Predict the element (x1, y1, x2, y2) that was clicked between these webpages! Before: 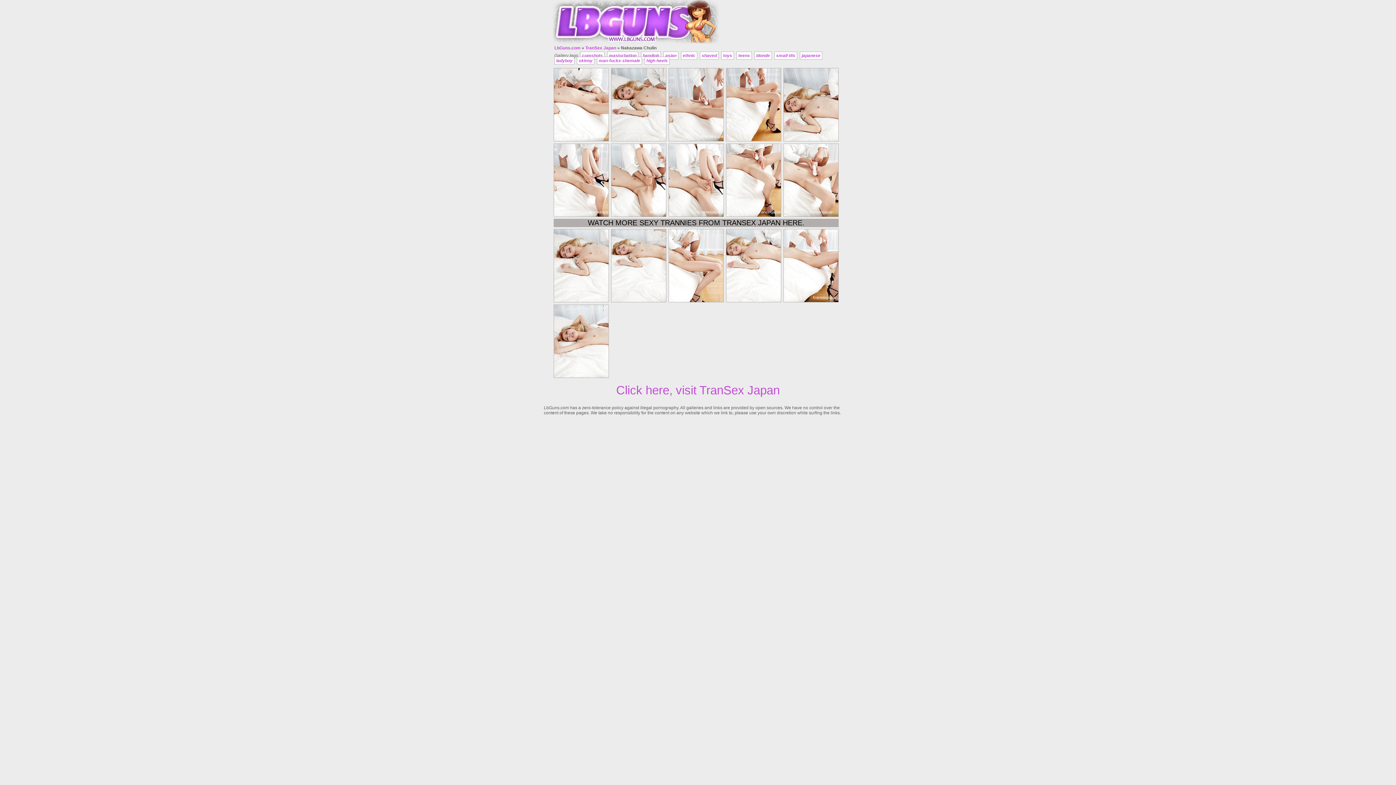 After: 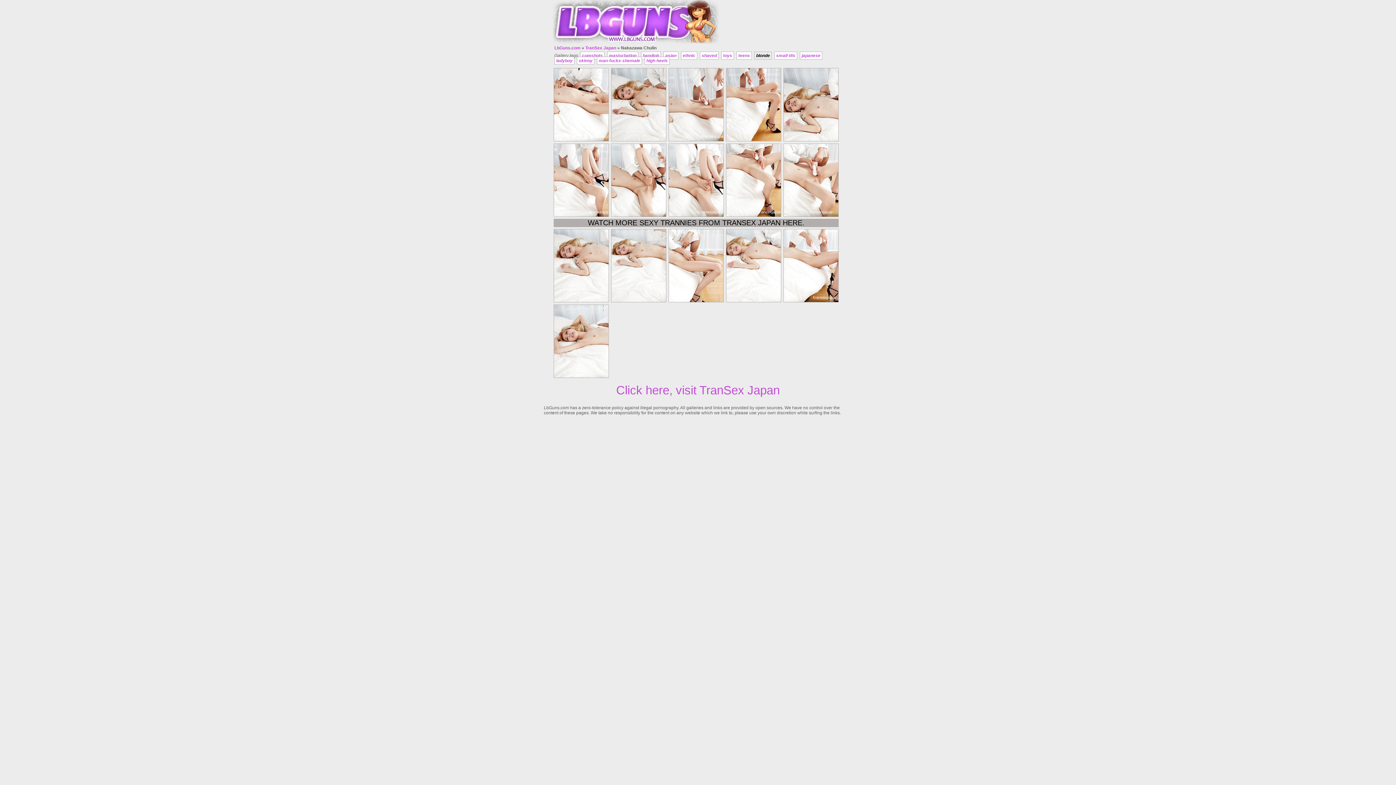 Action: label: blonde bbox: (754, 51, 772, 59)